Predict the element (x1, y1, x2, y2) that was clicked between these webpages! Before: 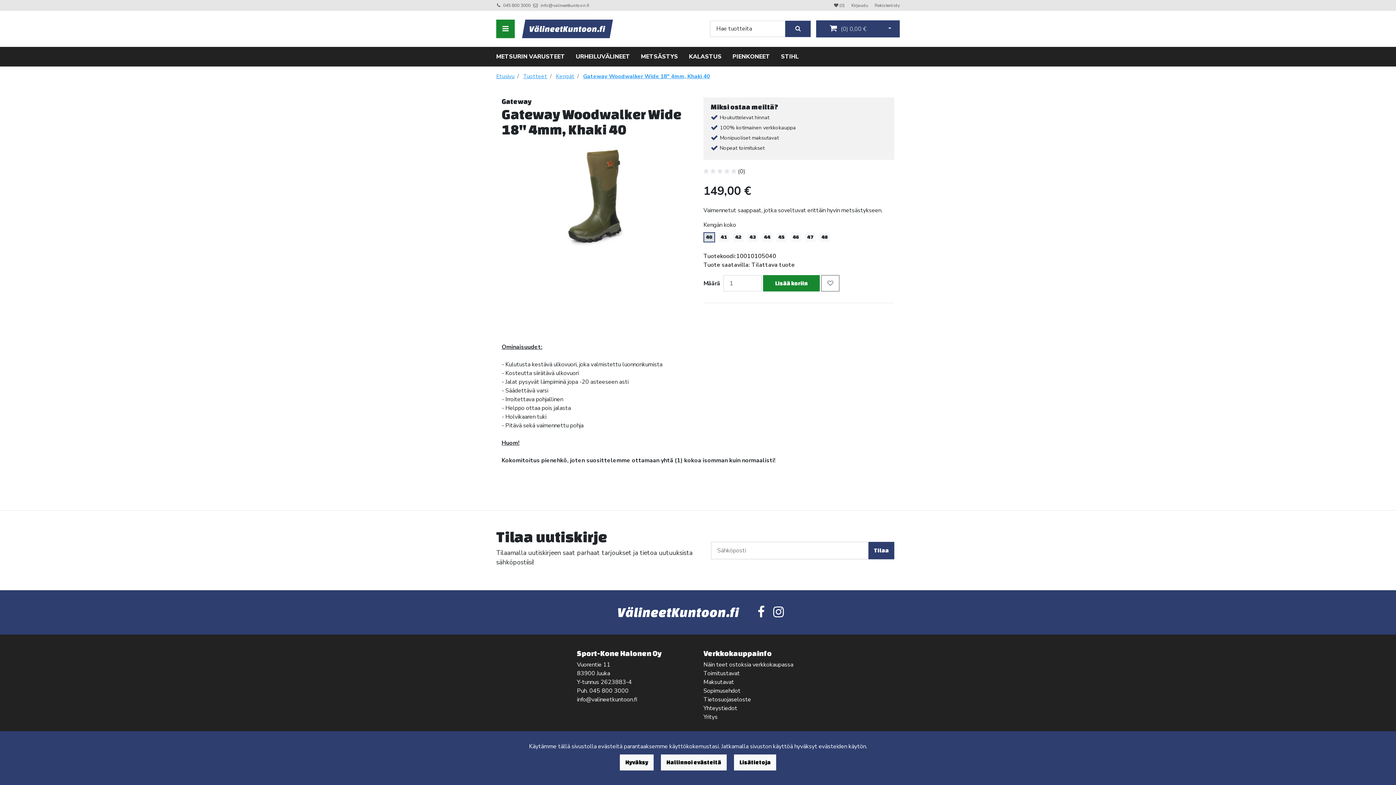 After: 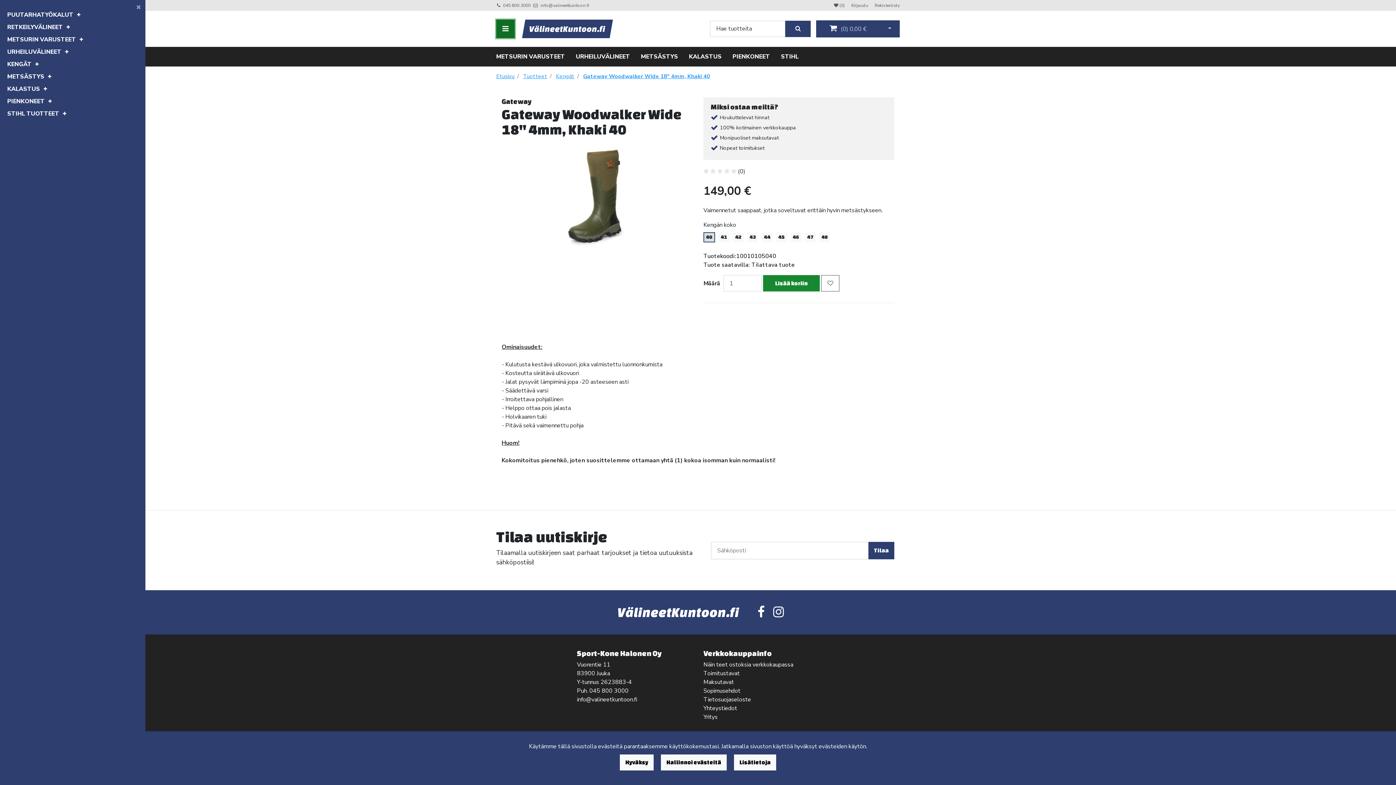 Action: bbox: (496, 19, 514, 38)